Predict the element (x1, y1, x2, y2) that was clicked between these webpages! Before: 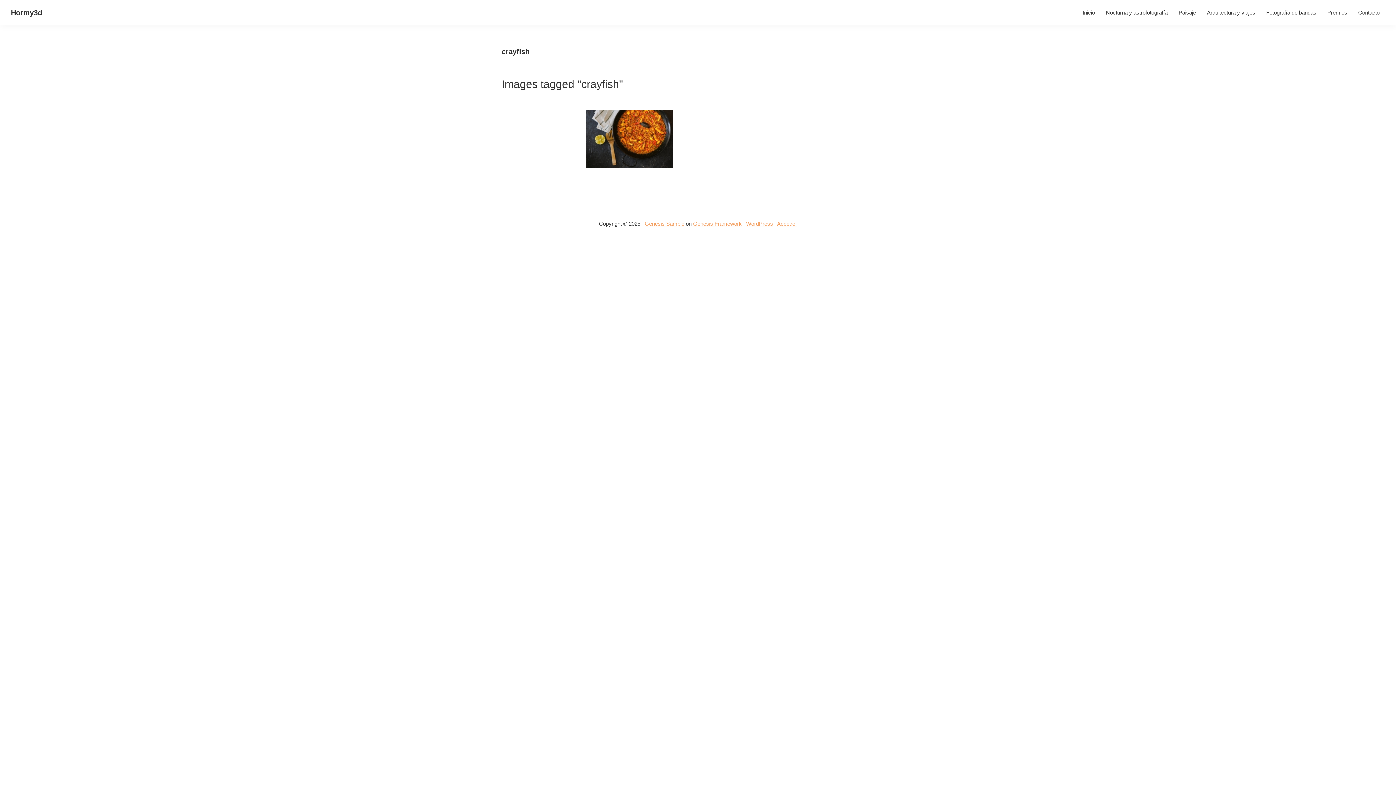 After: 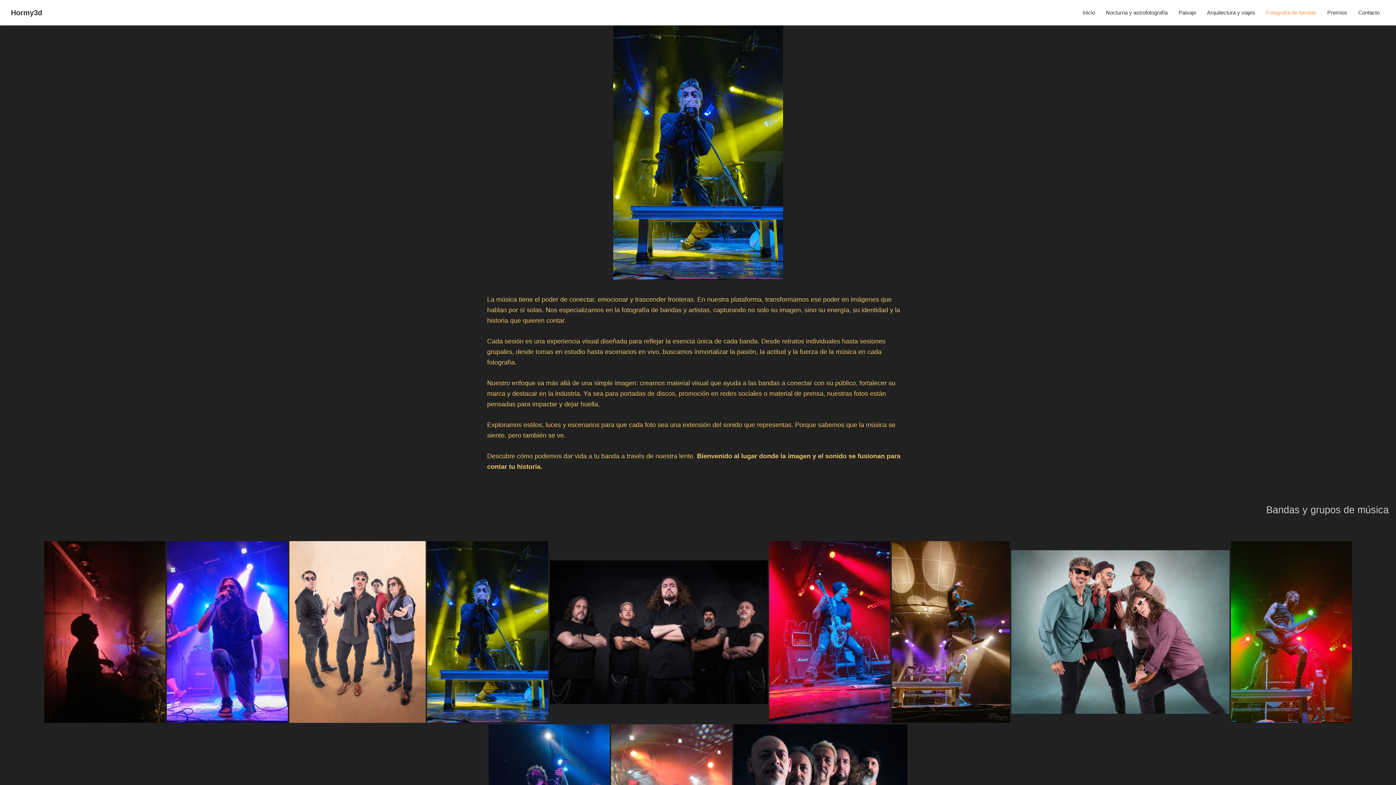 Action: bbox: (1261, 5, 1322, 19) label: Fotografía de bandas